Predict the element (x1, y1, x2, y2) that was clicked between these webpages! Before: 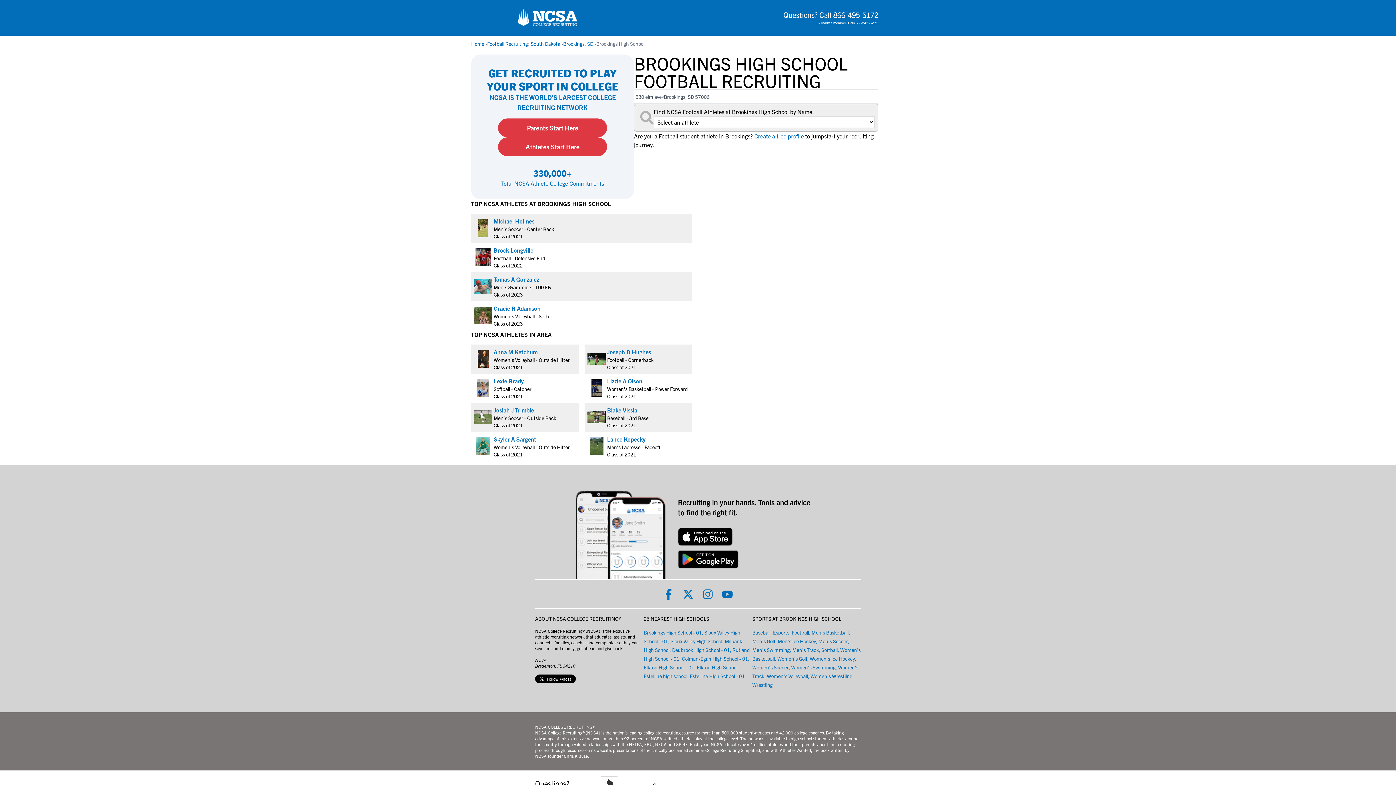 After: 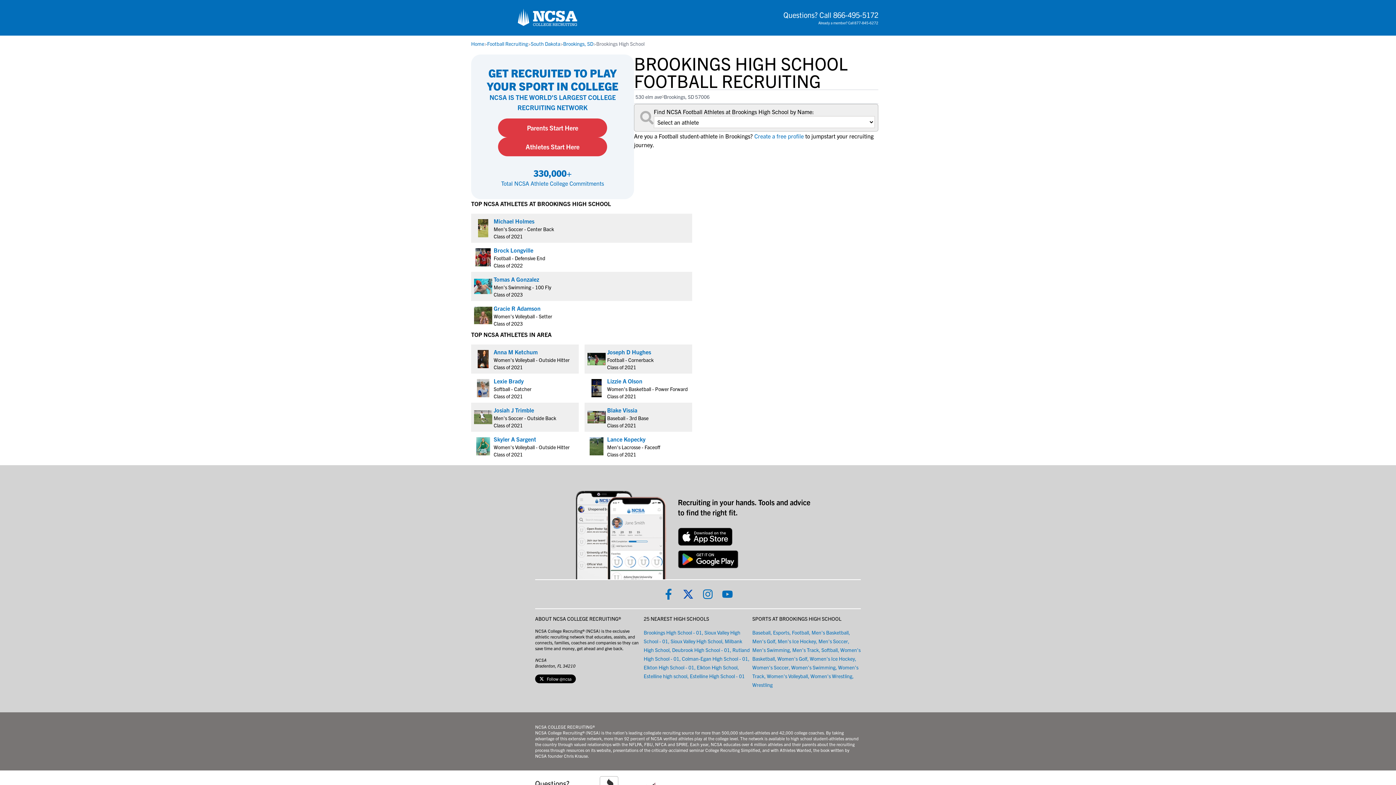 Action: label: link to NCSA X page bbox: (682, 589, 693, 599)